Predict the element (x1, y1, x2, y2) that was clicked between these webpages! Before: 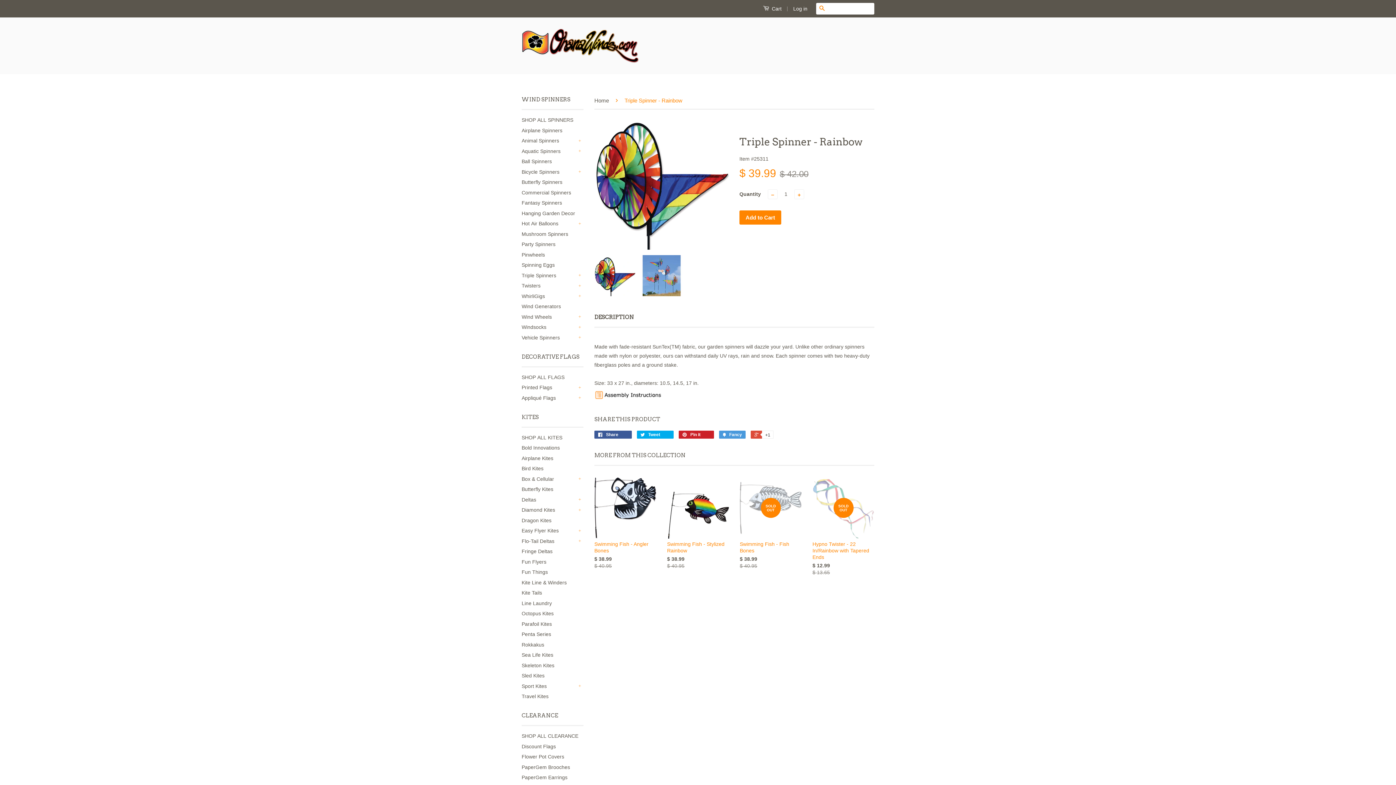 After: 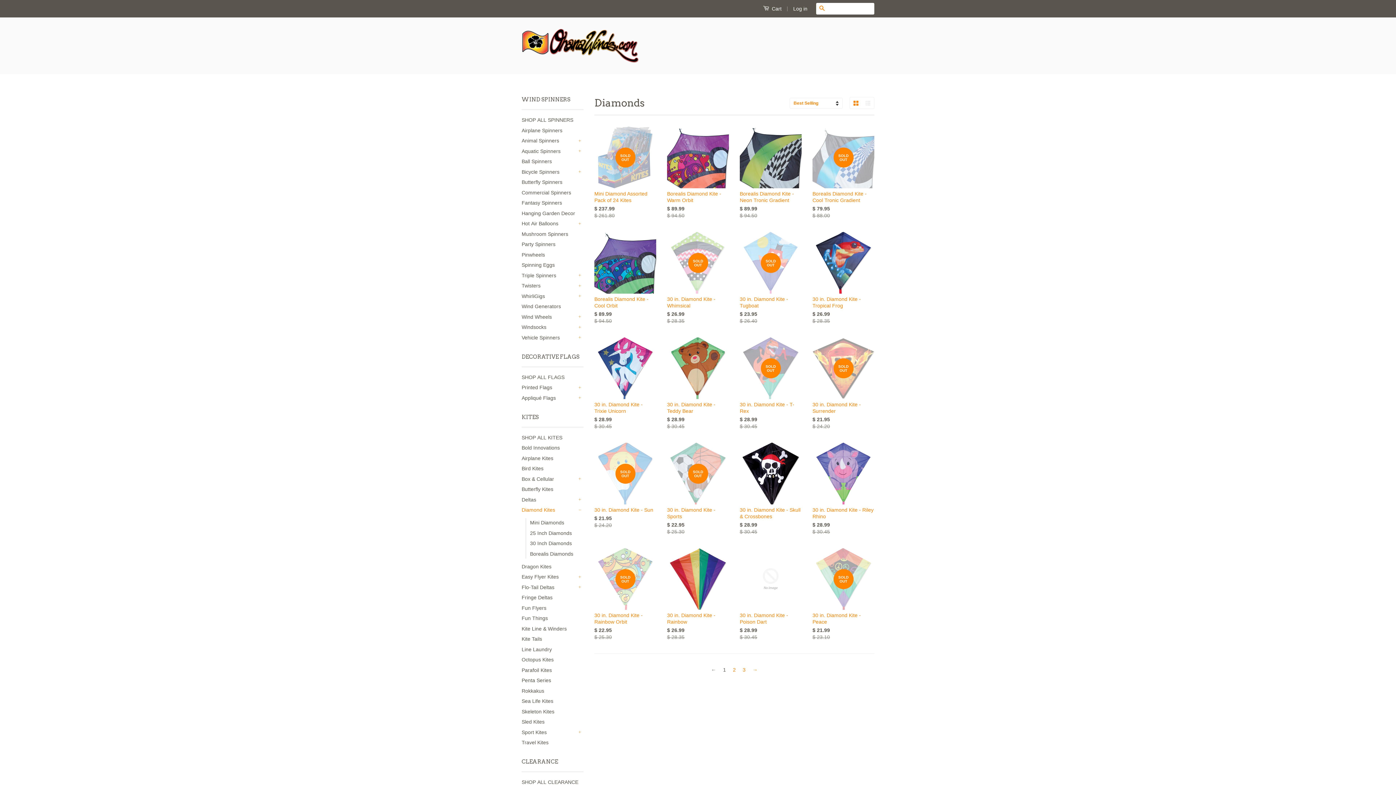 Action: bbox: (521, 505, 576, 514) label: Diamond Kites